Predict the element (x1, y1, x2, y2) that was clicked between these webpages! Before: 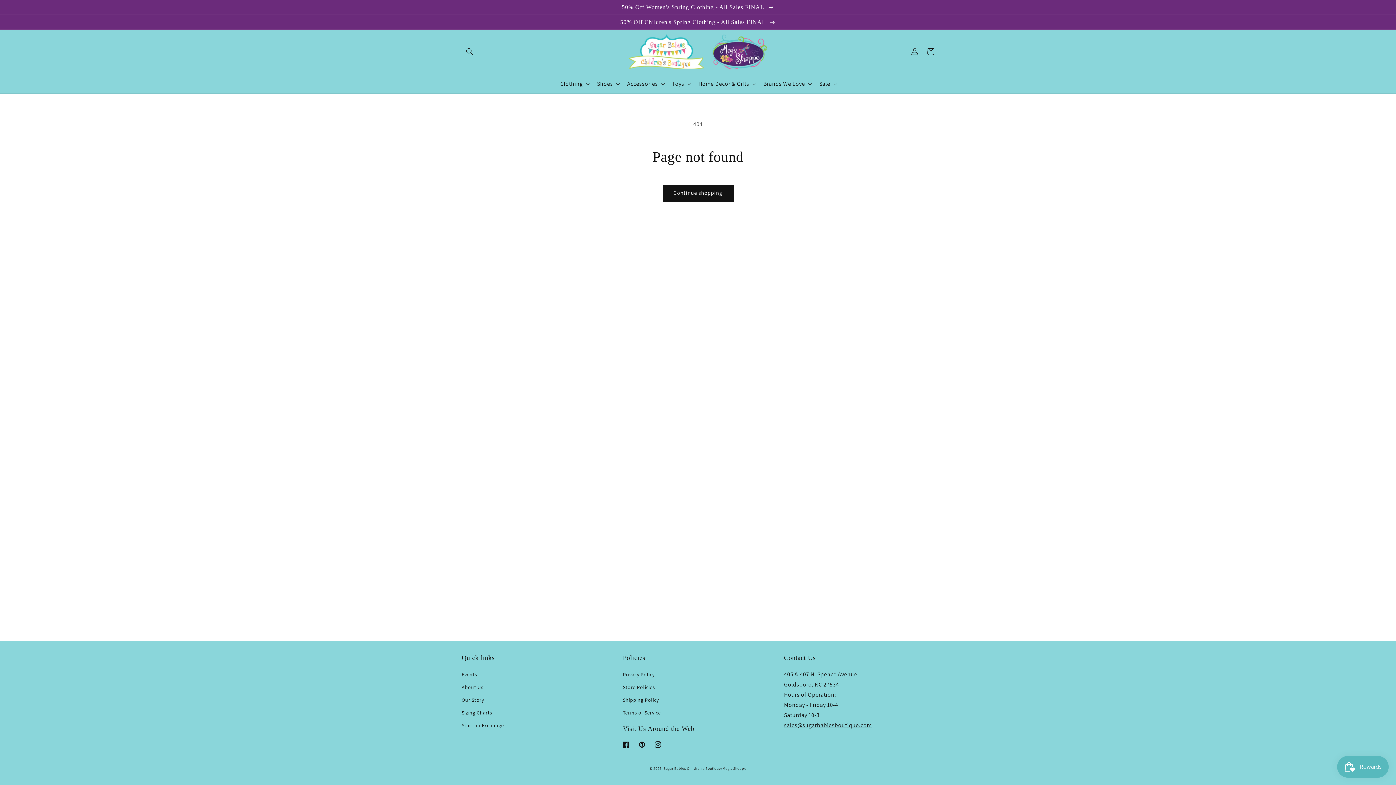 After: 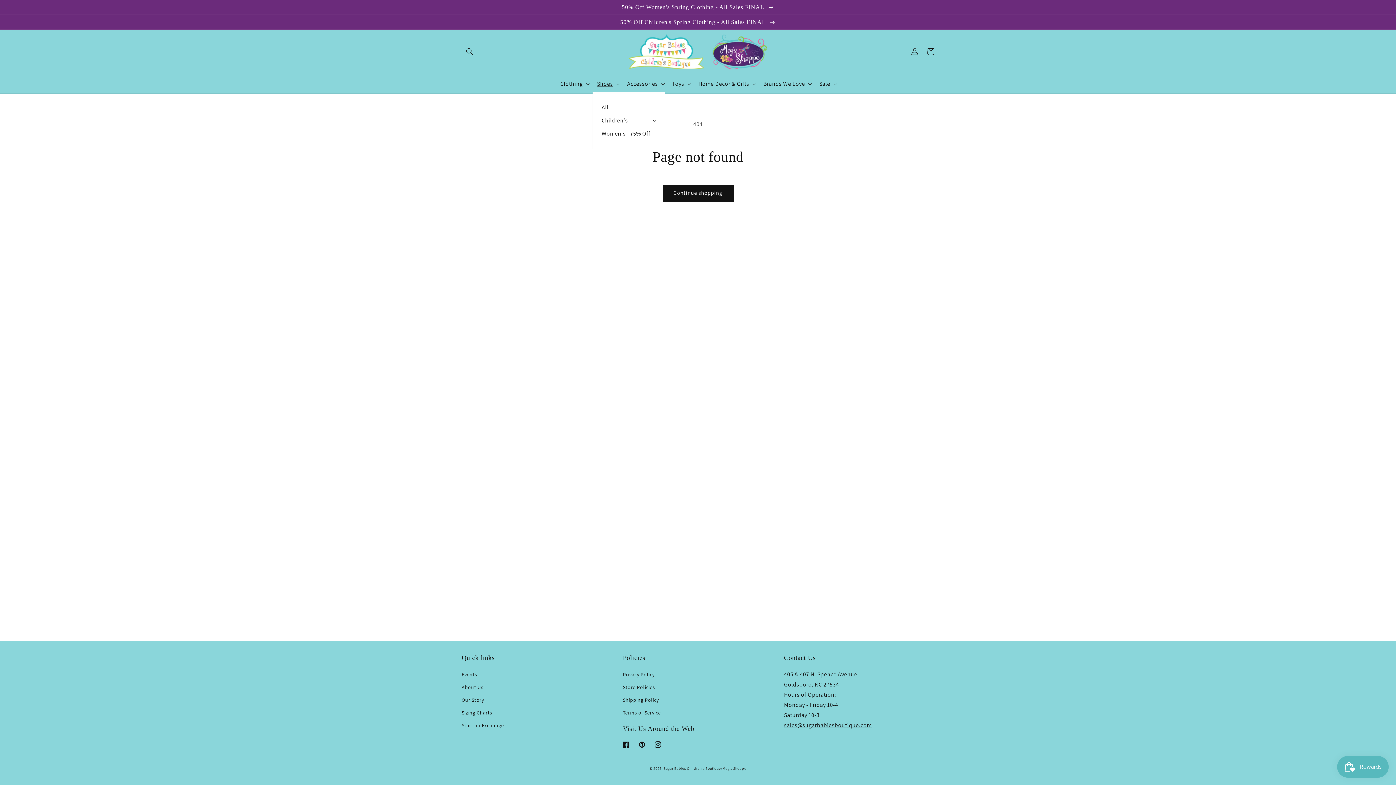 Action: label: Shoes bbox: (592, 75, 622, 91)